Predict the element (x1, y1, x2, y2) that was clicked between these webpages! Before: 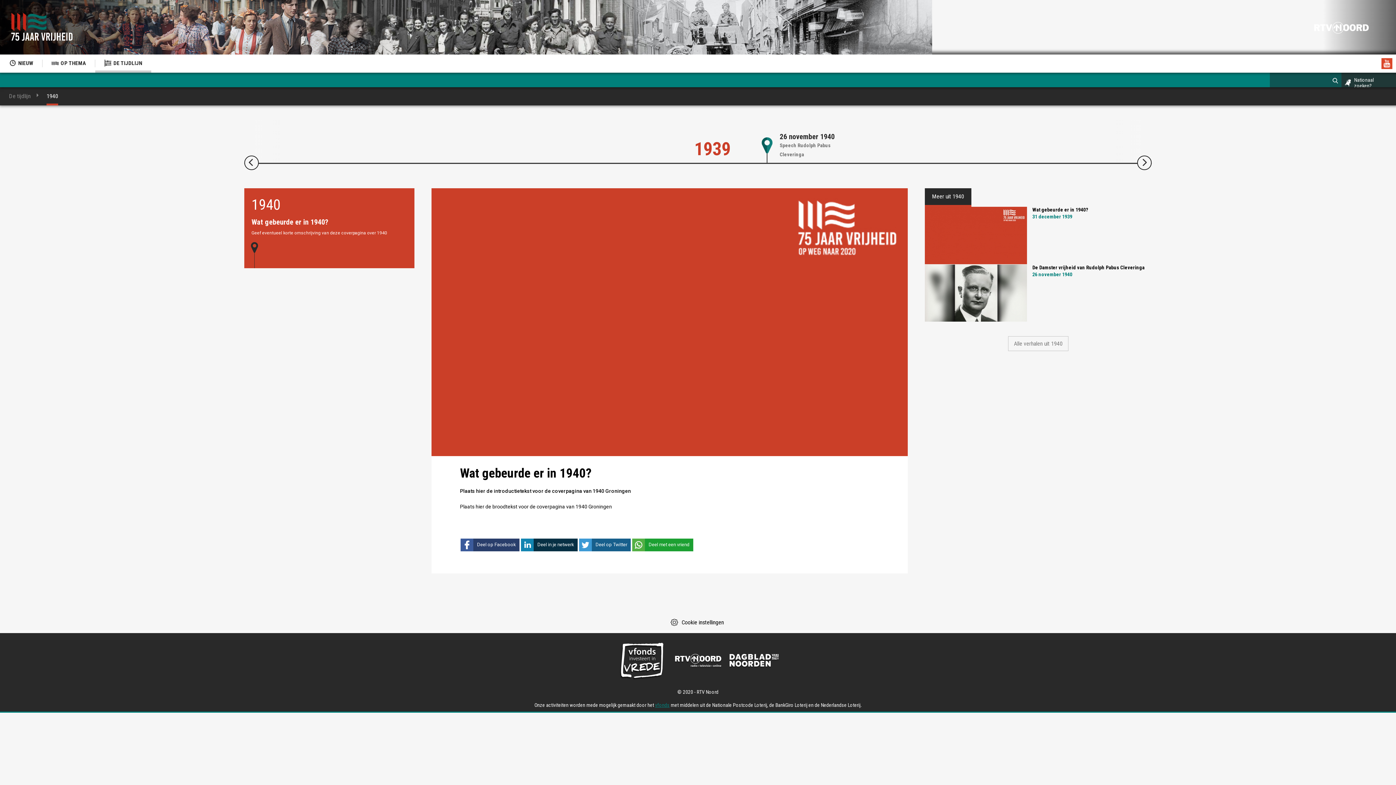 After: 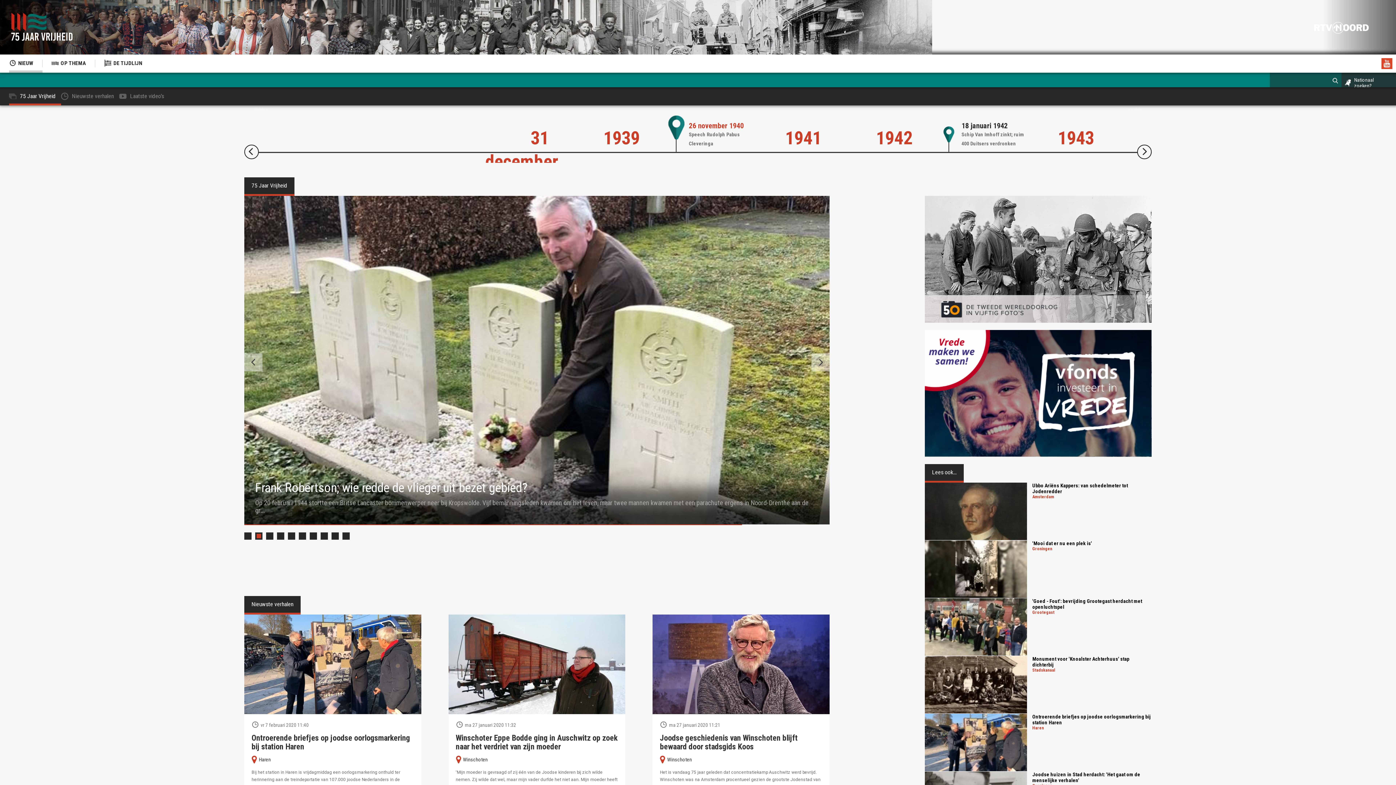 Action: bbox: (0, 0, 90, 54)